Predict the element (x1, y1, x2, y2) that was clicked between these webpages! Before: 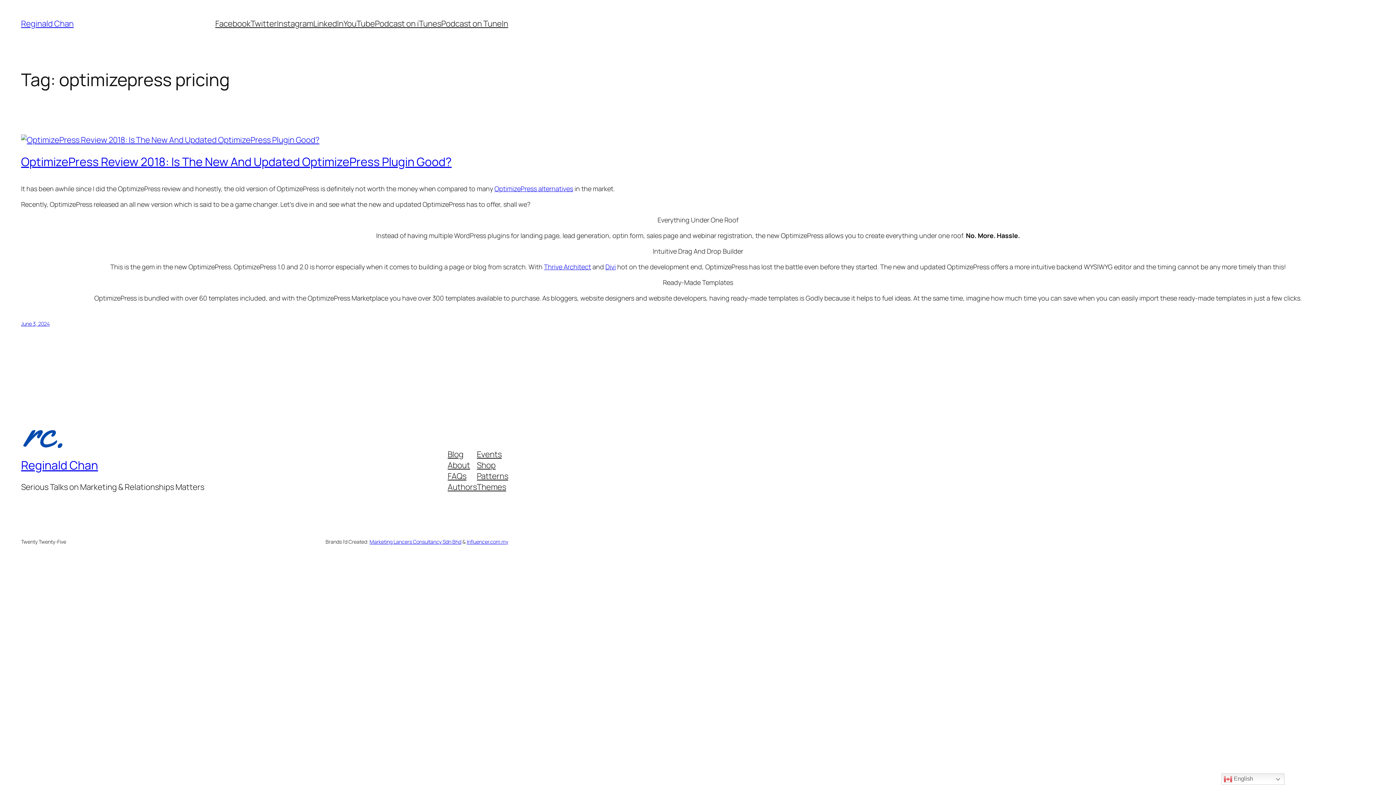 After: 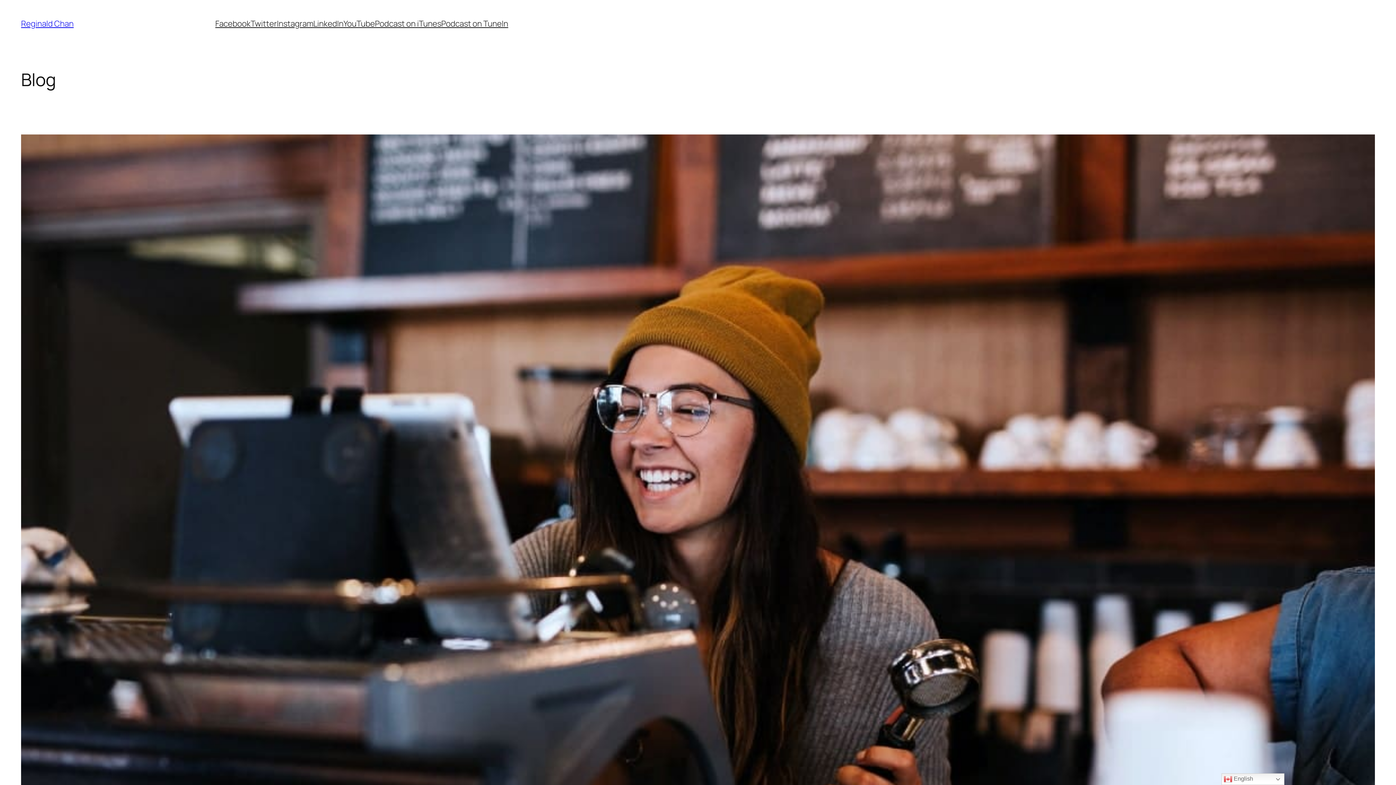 Action: label: Reginald Chan bbox: (21, 18, 73, 29)